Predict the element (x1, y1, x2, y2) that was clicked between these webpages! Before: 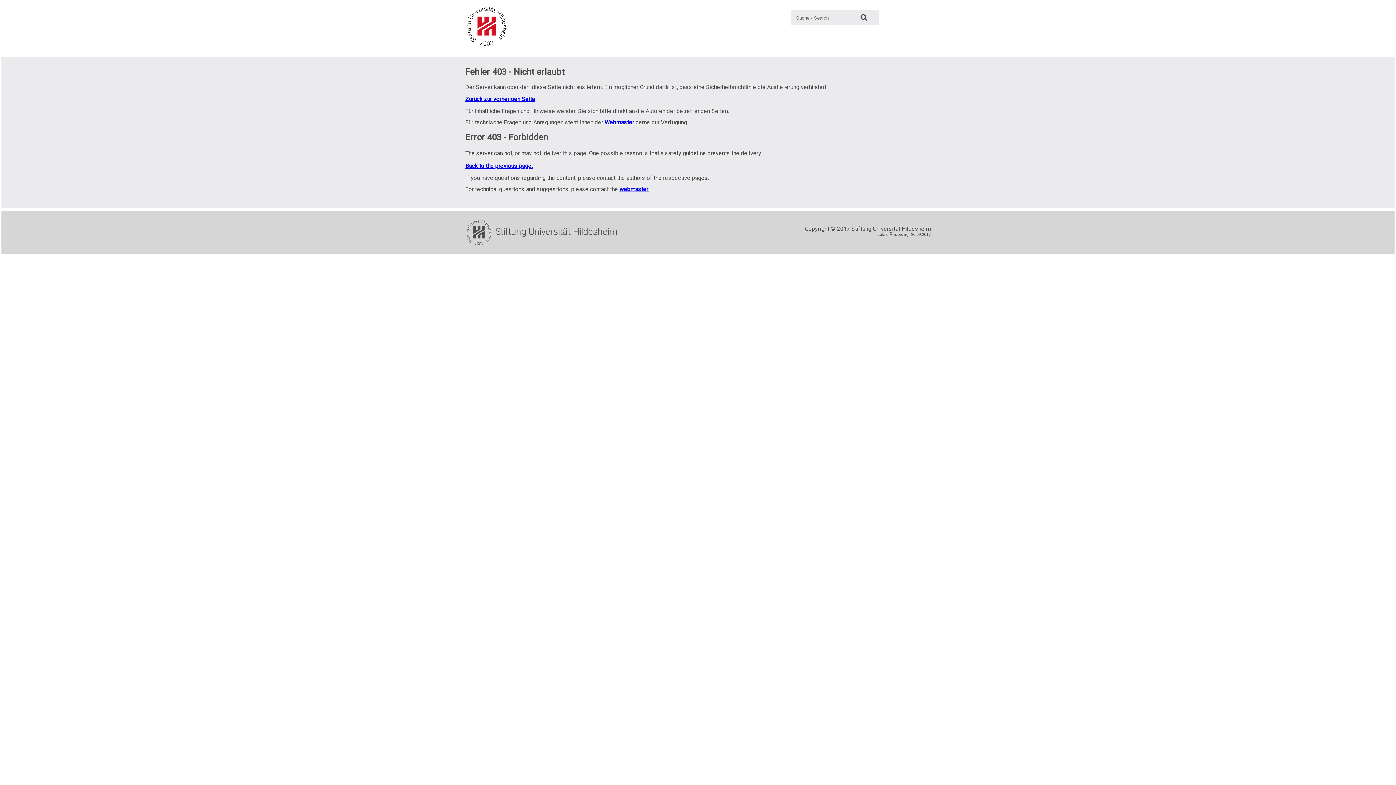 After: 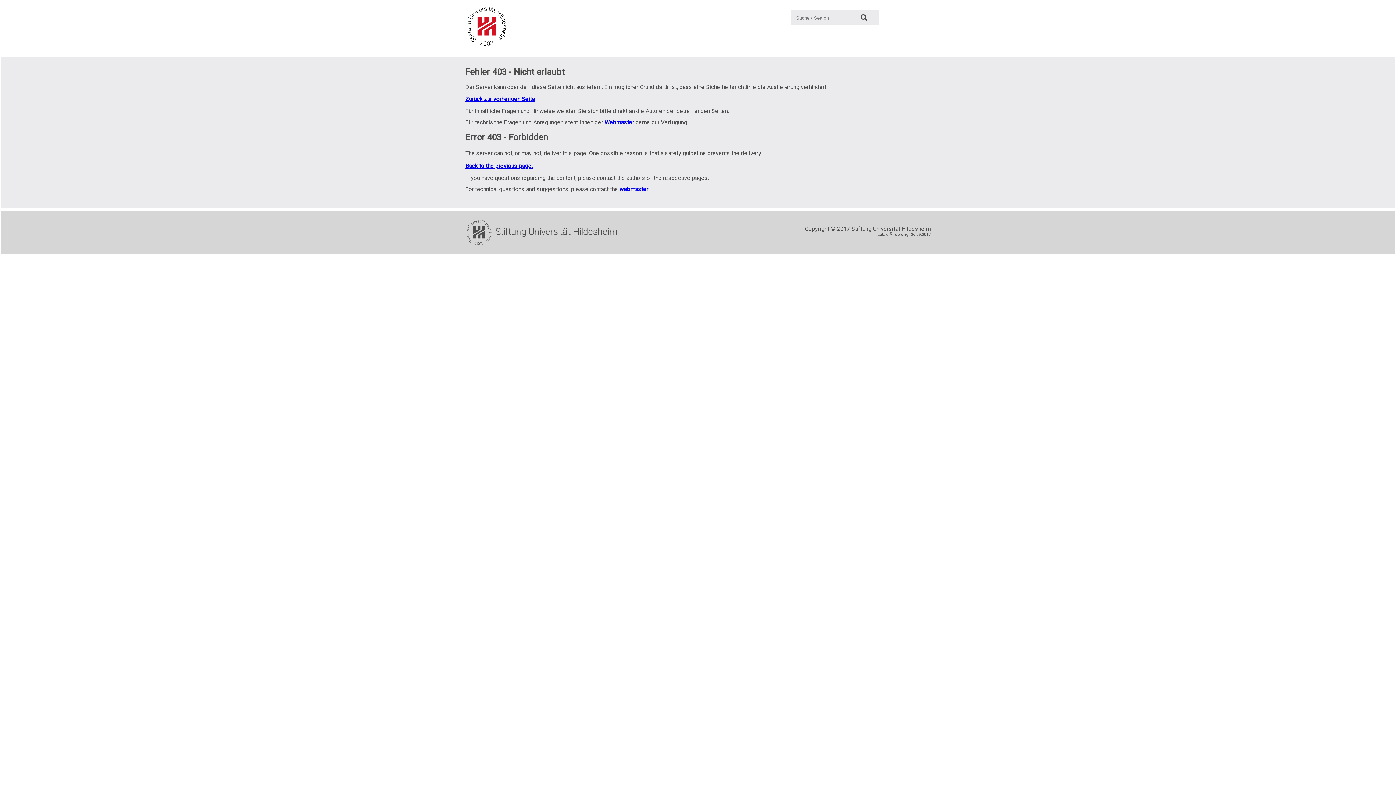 Action: label: Webmaster bbox: (604, 118, 634, 125)